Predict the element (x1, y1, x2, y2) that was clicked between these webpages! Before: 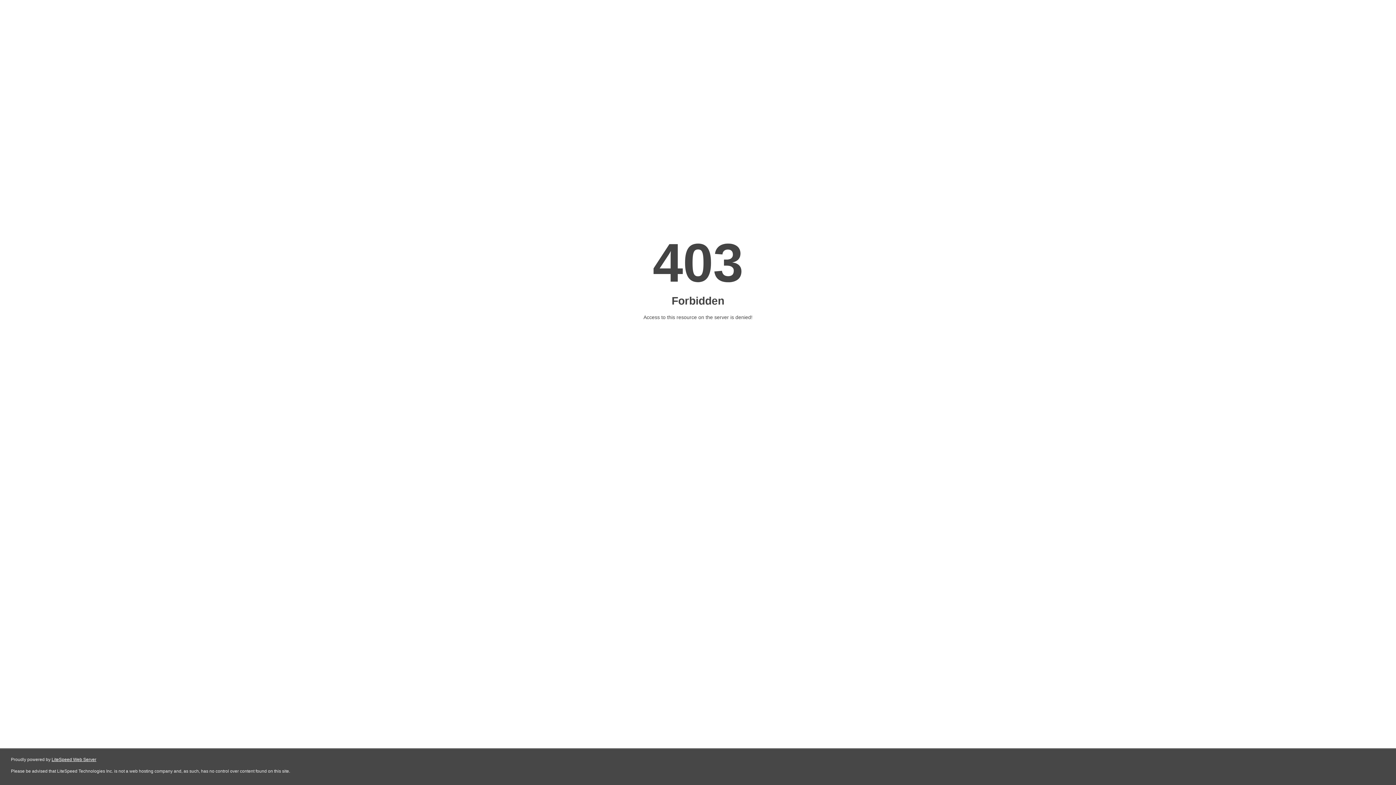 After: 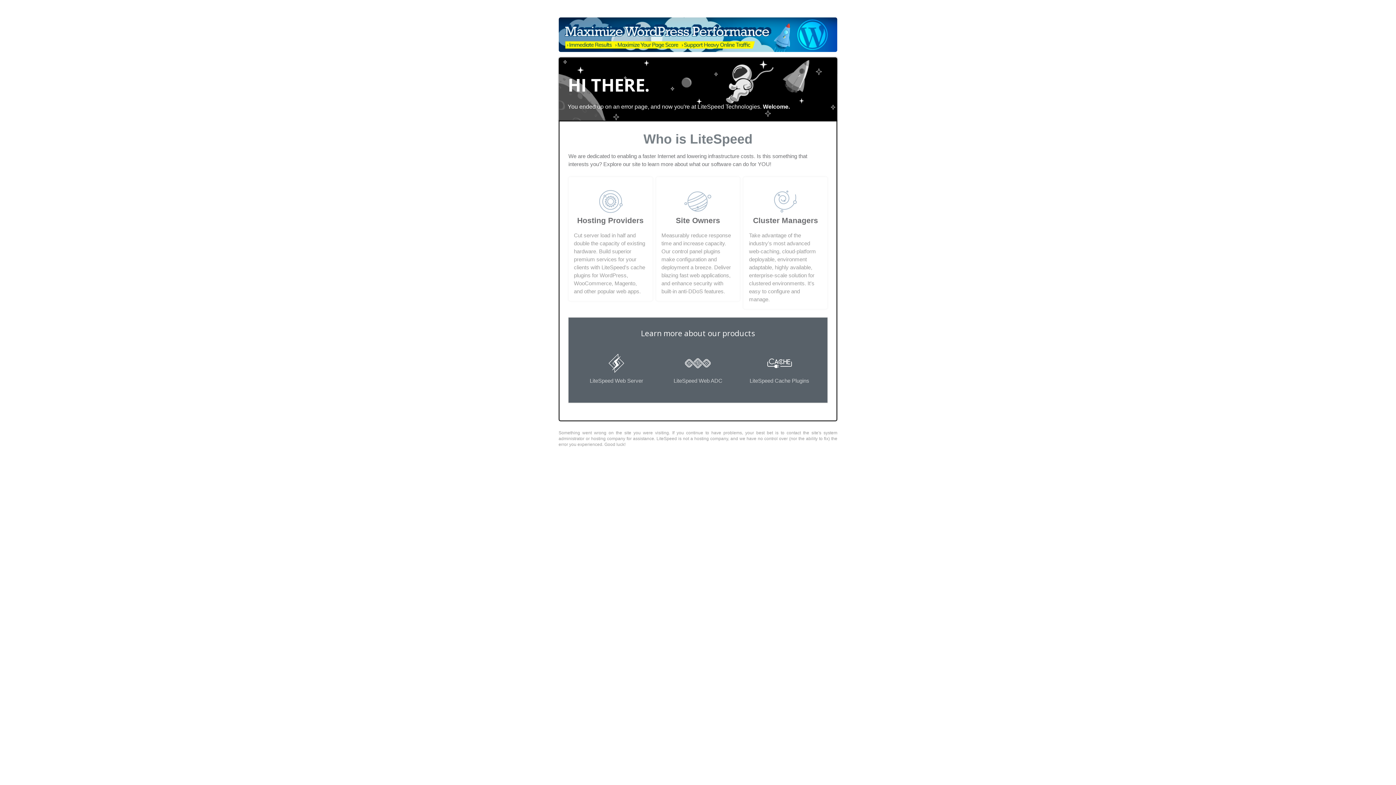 Action: bbox: (51, 757, 96, 762) label: LiteSpeed Web Server